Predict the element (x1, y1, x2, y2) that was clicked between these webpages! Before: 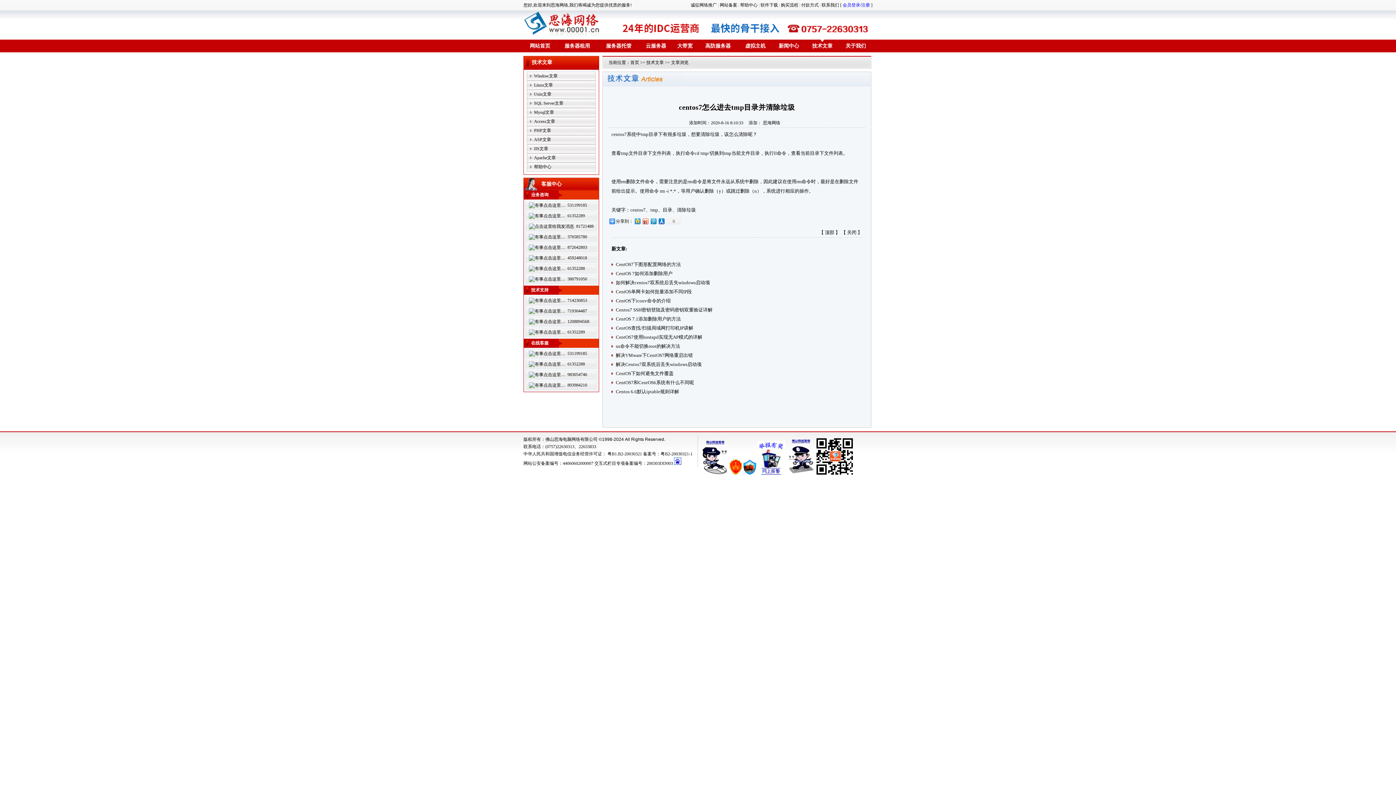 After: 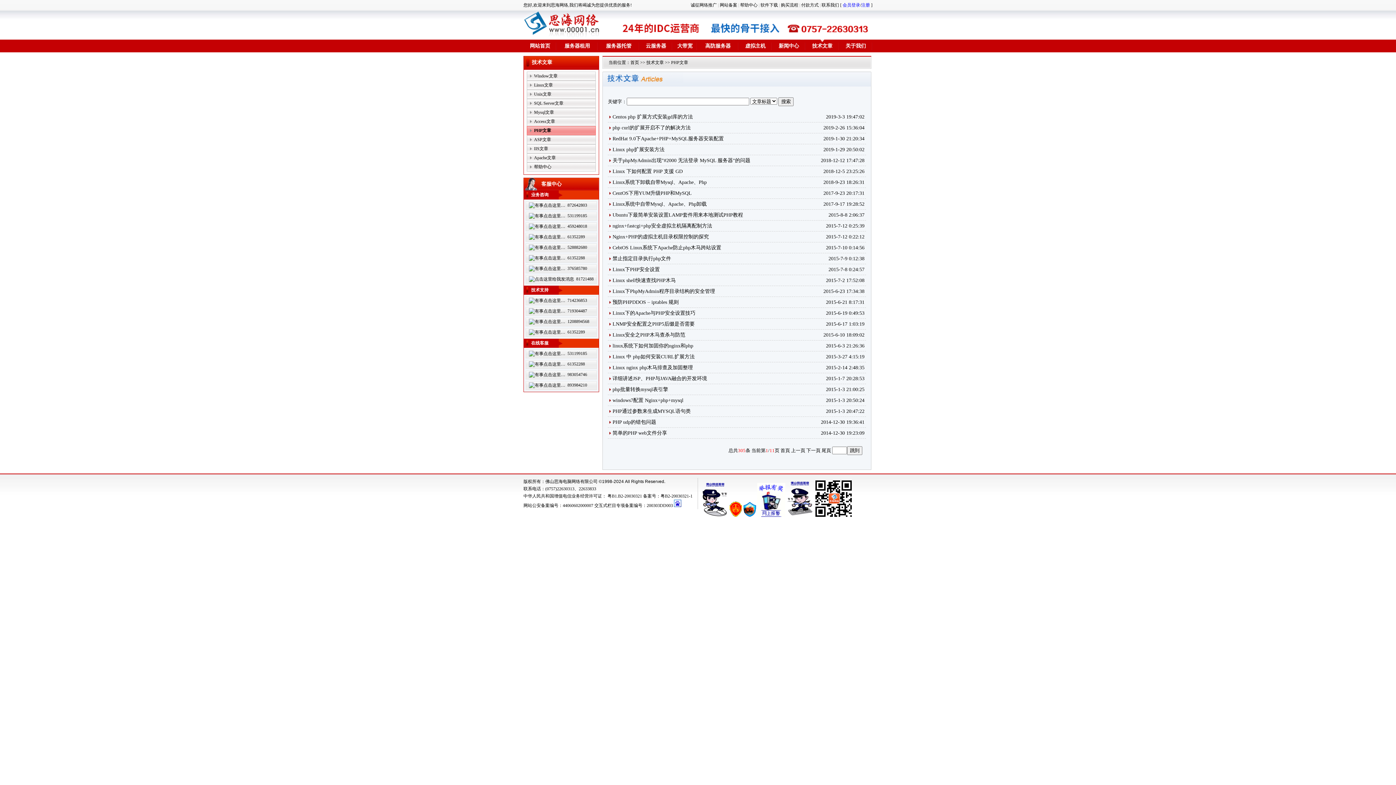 Action: label: PHP文章 bbox: (526, 126, 596, 135)